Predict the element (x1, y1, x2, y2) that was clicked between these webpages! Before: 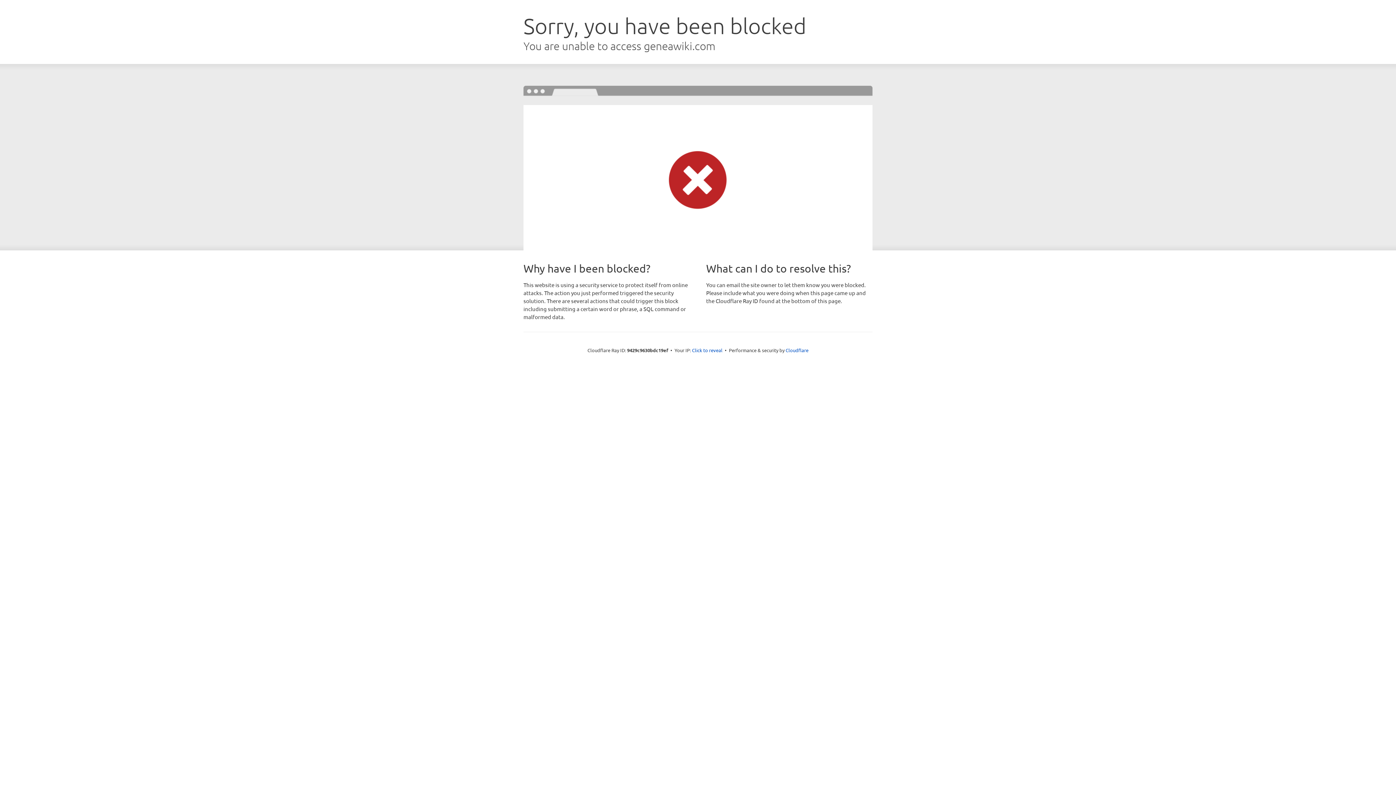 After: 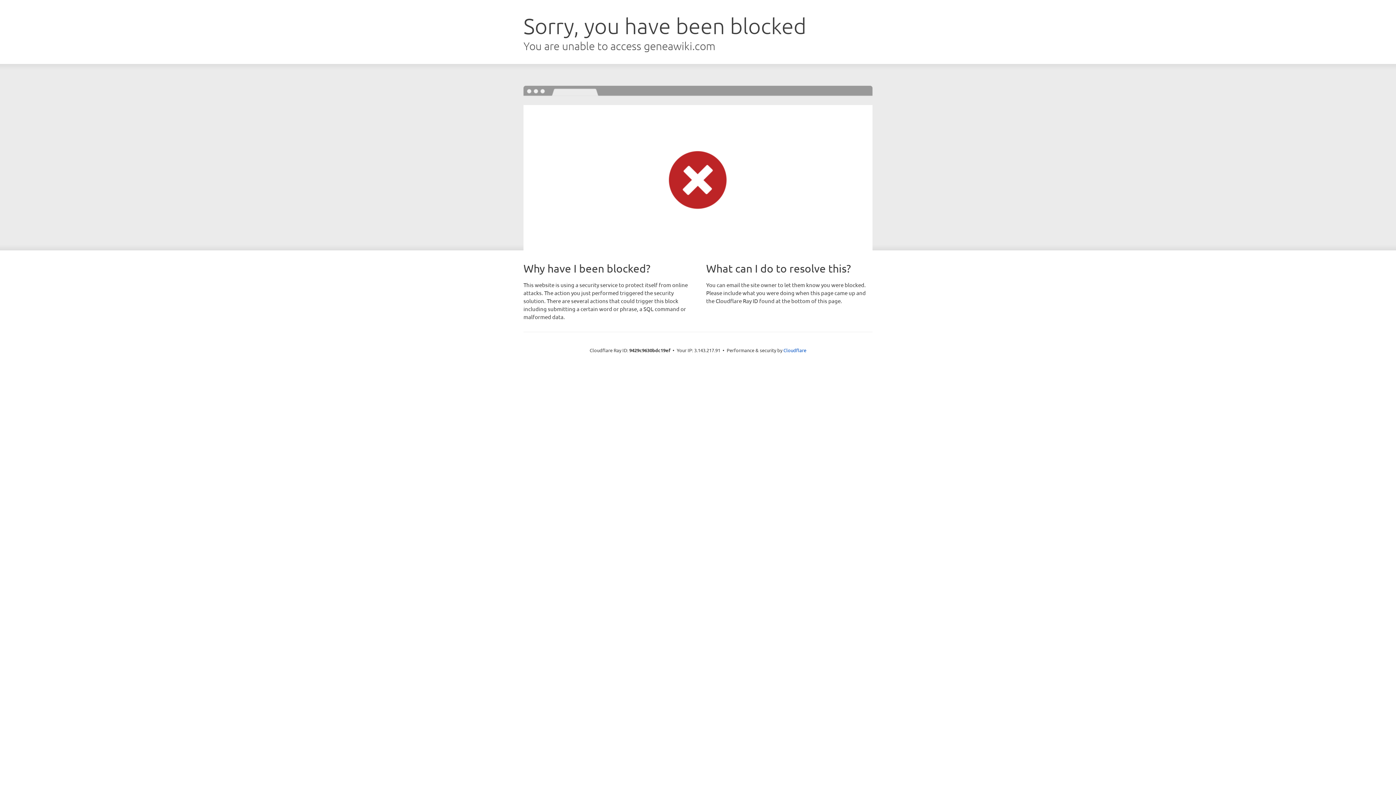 Action: bbox: (692, 346, 722, 353) label: Click to reveal